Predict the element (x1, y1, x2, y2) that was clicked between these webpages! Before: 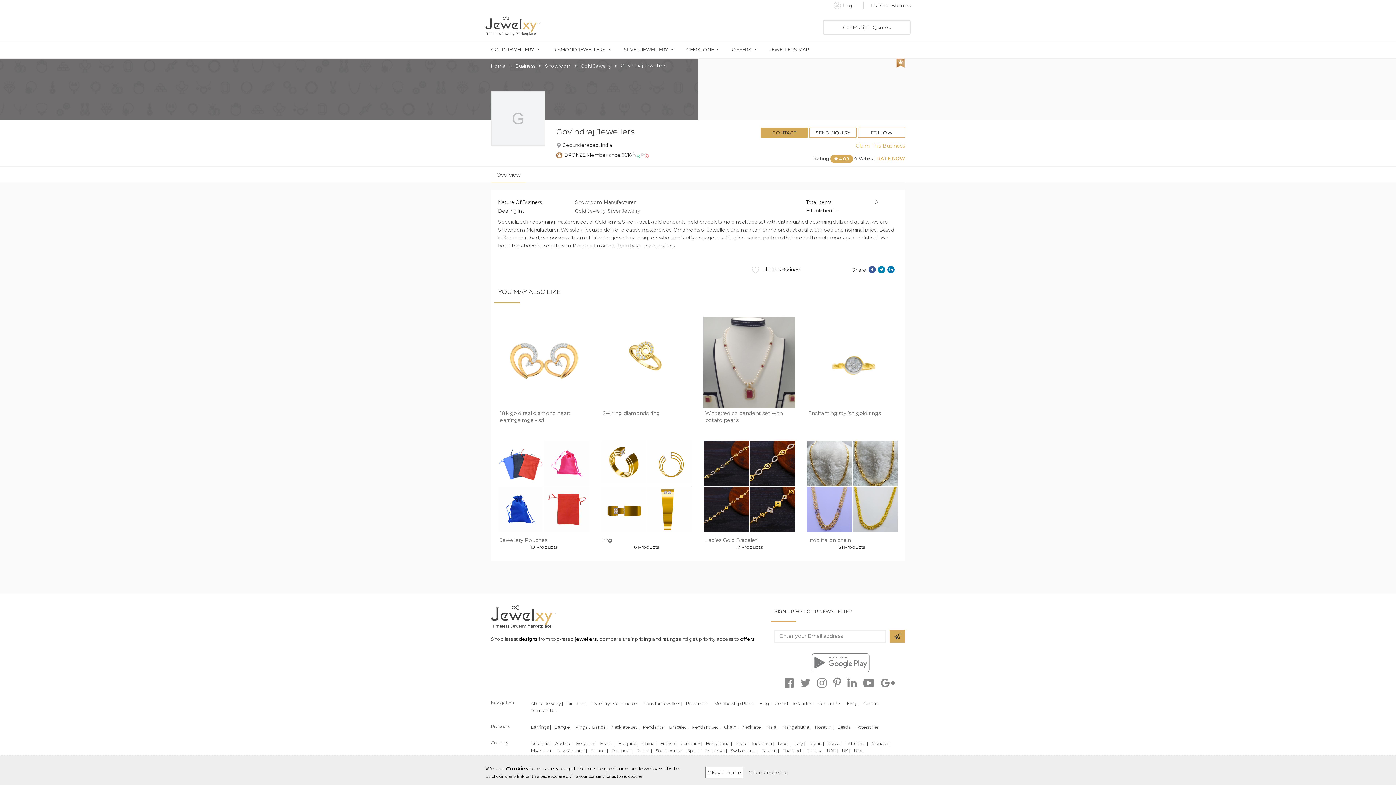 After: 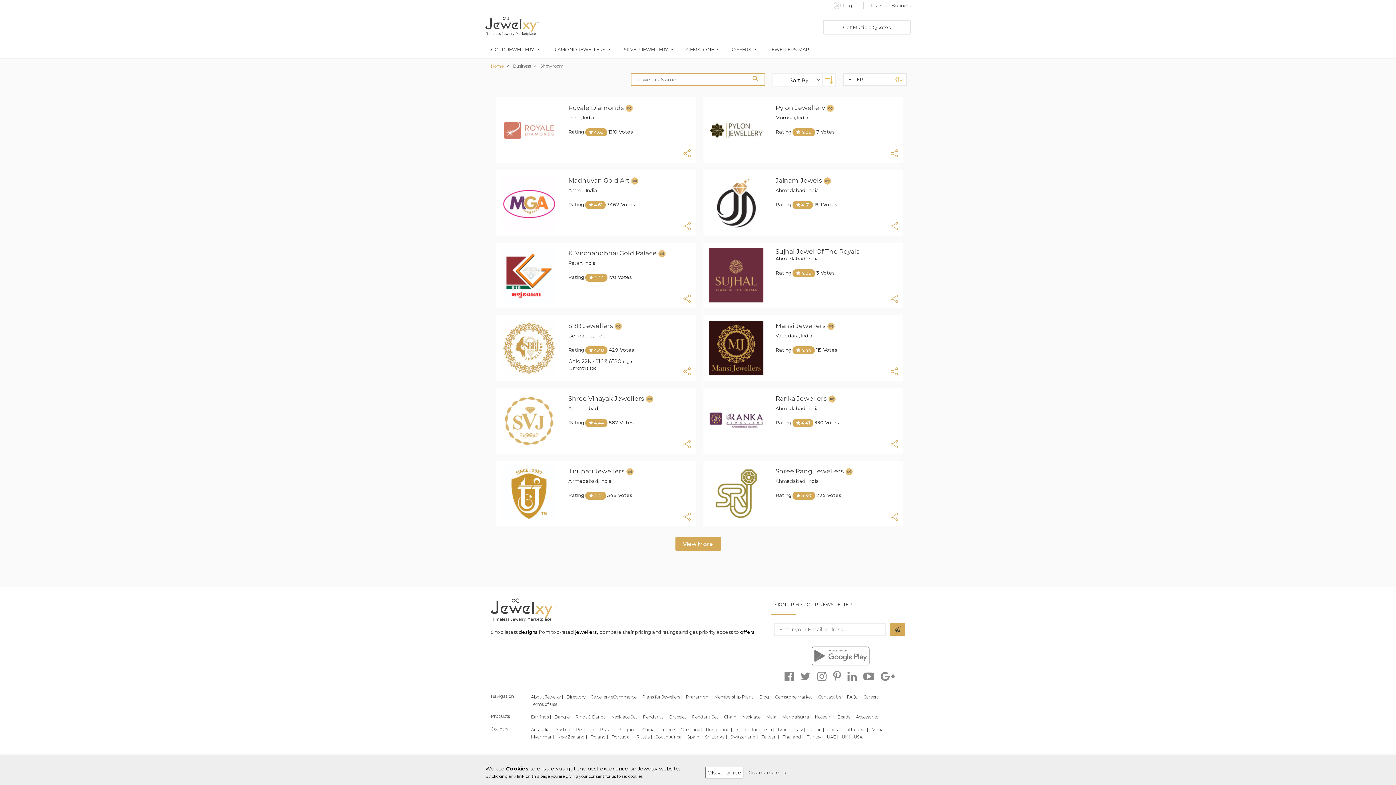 Action: label: Showroom bbox: (545, 62, 571, 68)